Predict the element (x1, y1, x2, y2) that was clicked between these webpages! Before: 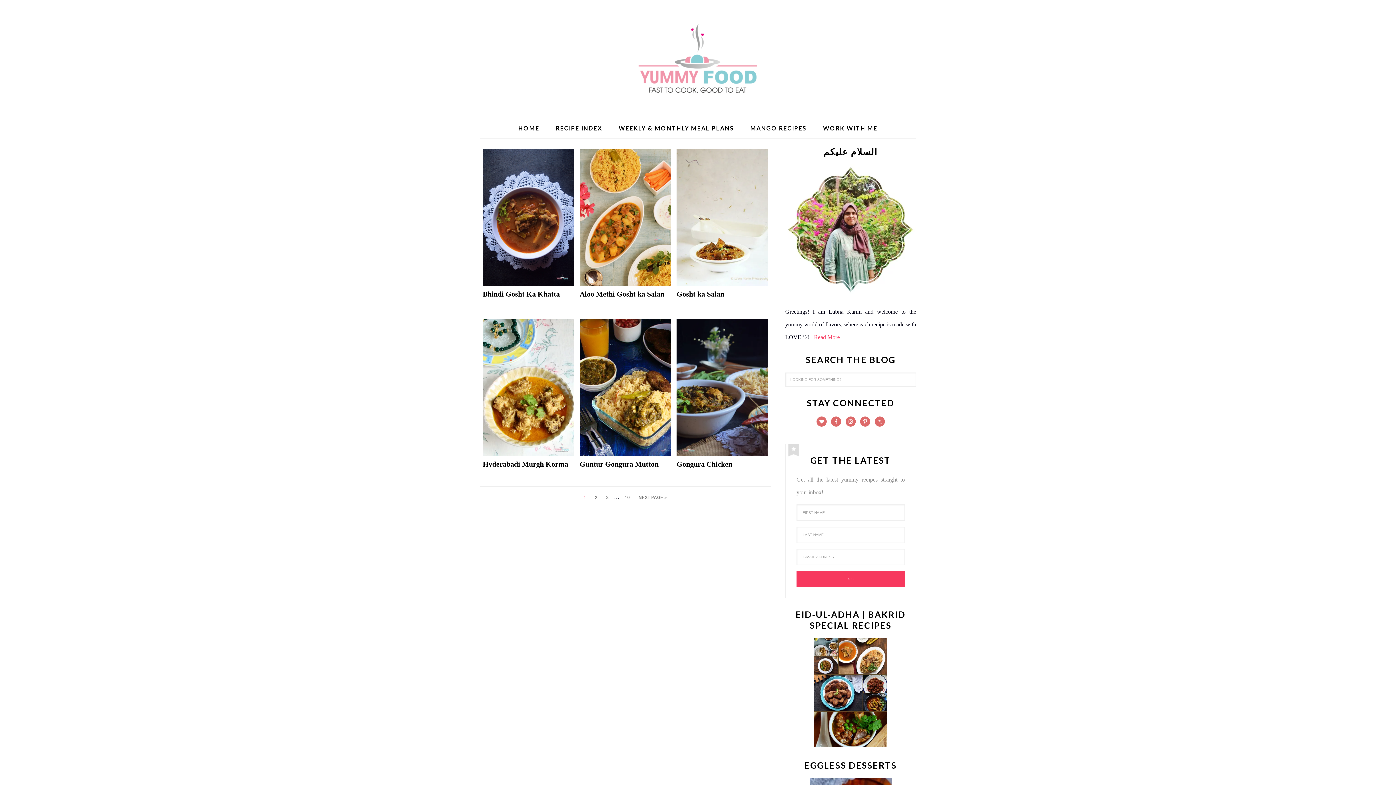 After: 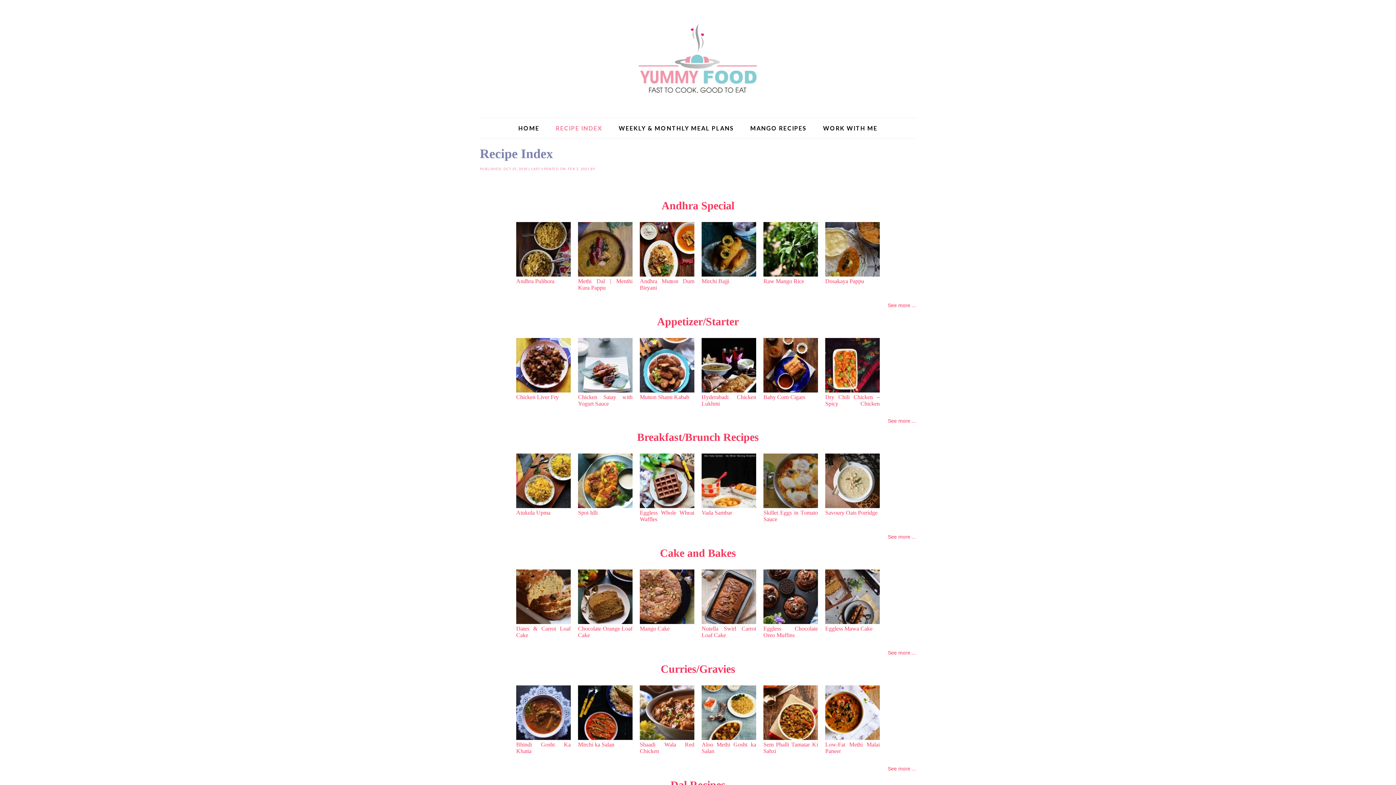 Action: label: RECIPE INDEX bbox: (548, 118, 609, 138)